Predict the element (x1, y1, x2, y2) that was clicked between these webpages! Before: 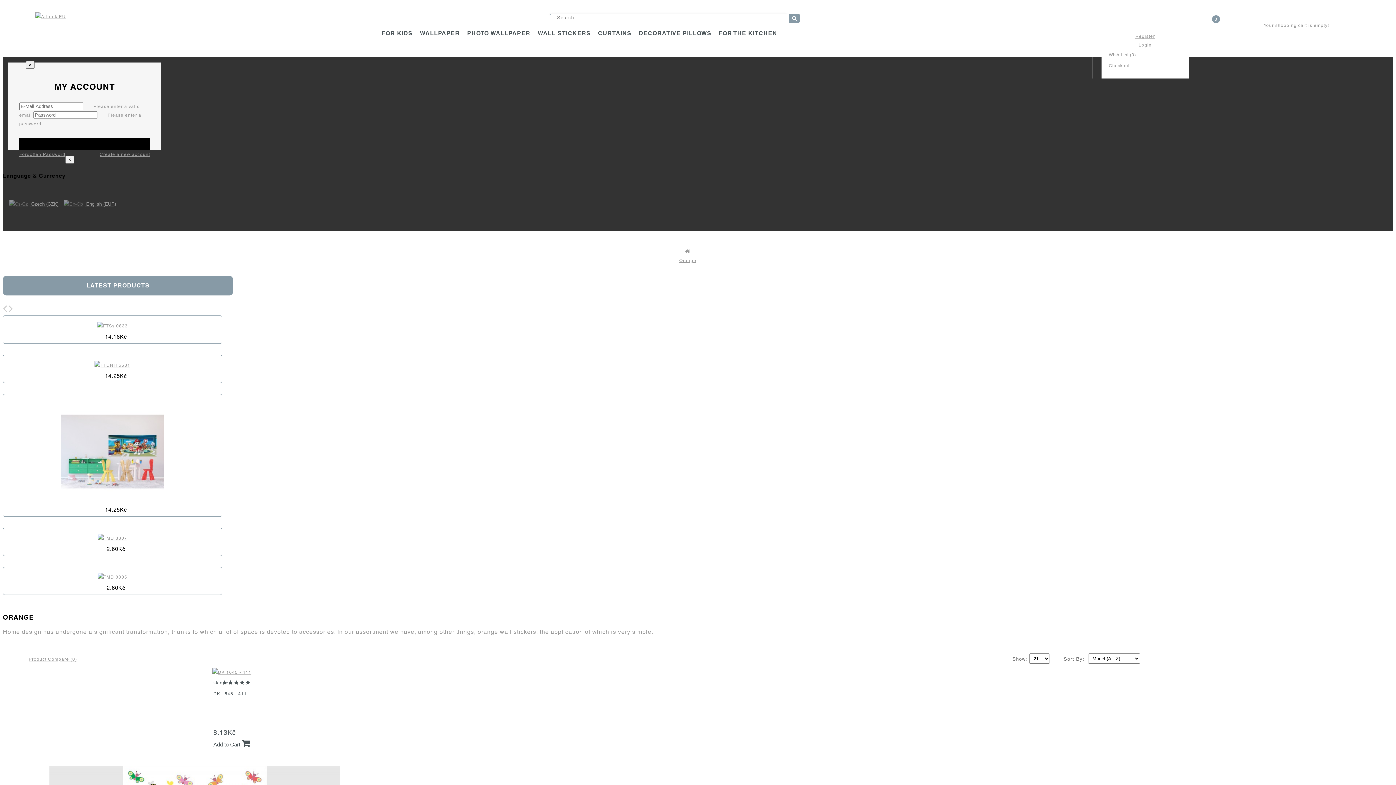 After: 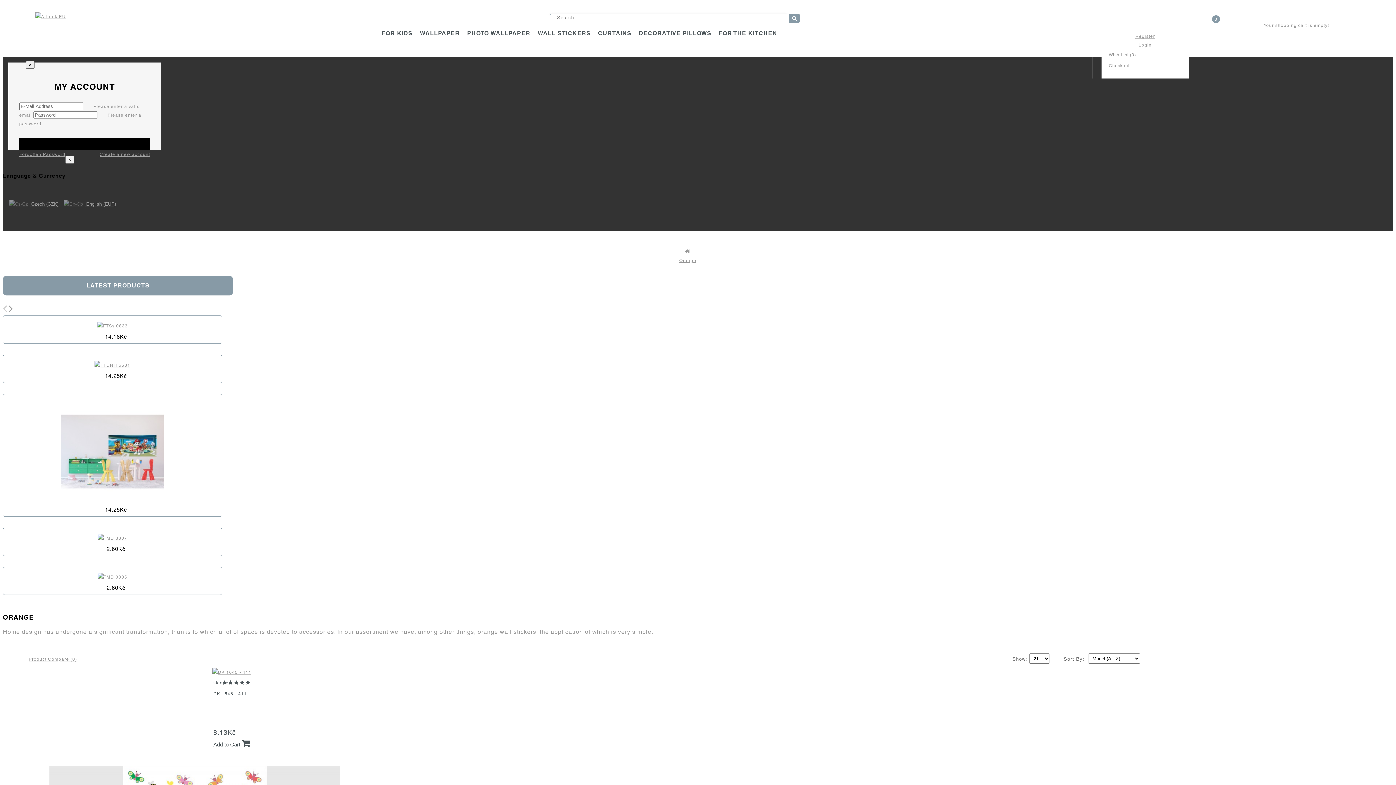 Action: bbox: (8, 302, 13, 314)